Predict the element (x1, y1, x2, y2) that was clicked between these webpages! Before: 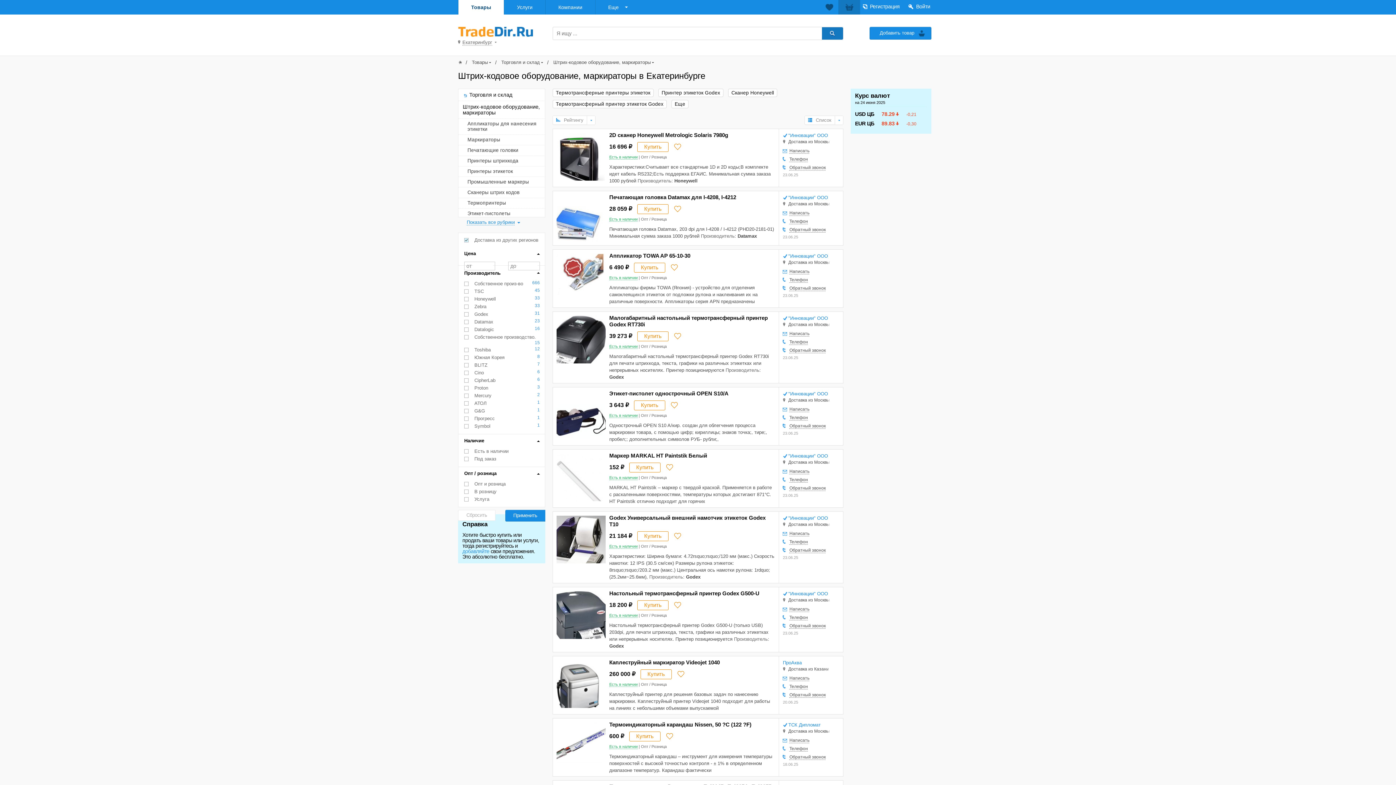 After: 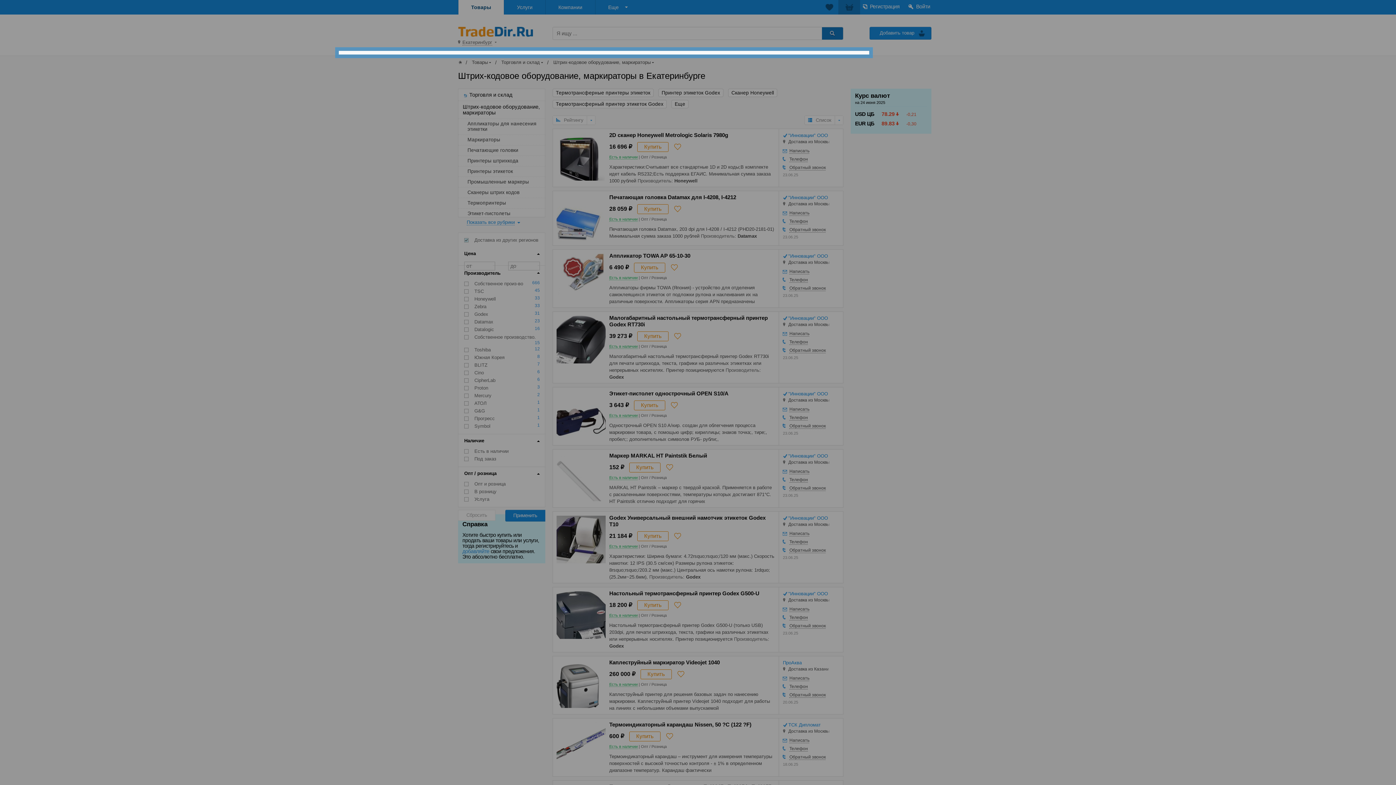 Action: label: Обратный звонок bbox: (789, 548, 825, 553)